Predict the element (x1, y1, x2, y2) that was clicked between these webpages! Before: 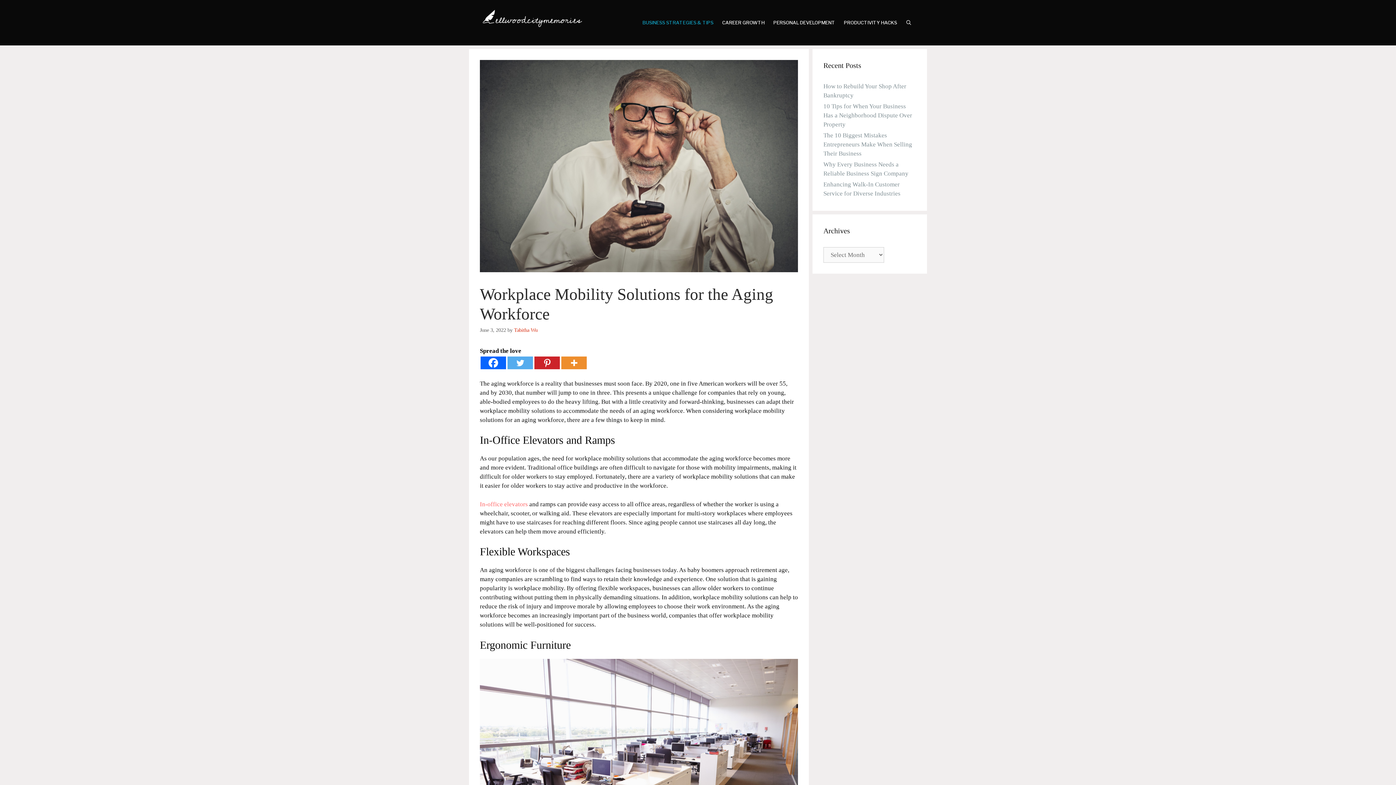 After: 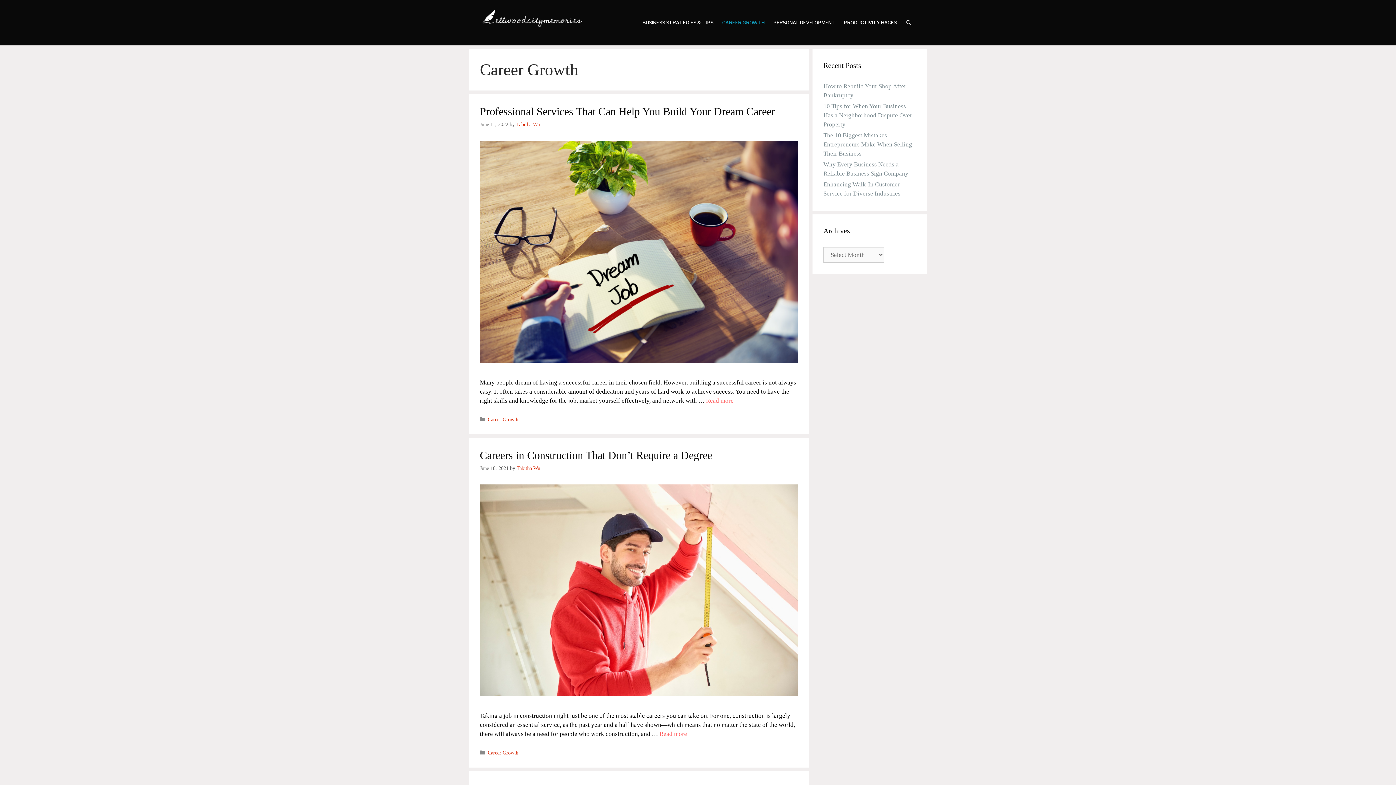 Action: bbox: (717, 7, 769, 38) label: CAREER GROWTH